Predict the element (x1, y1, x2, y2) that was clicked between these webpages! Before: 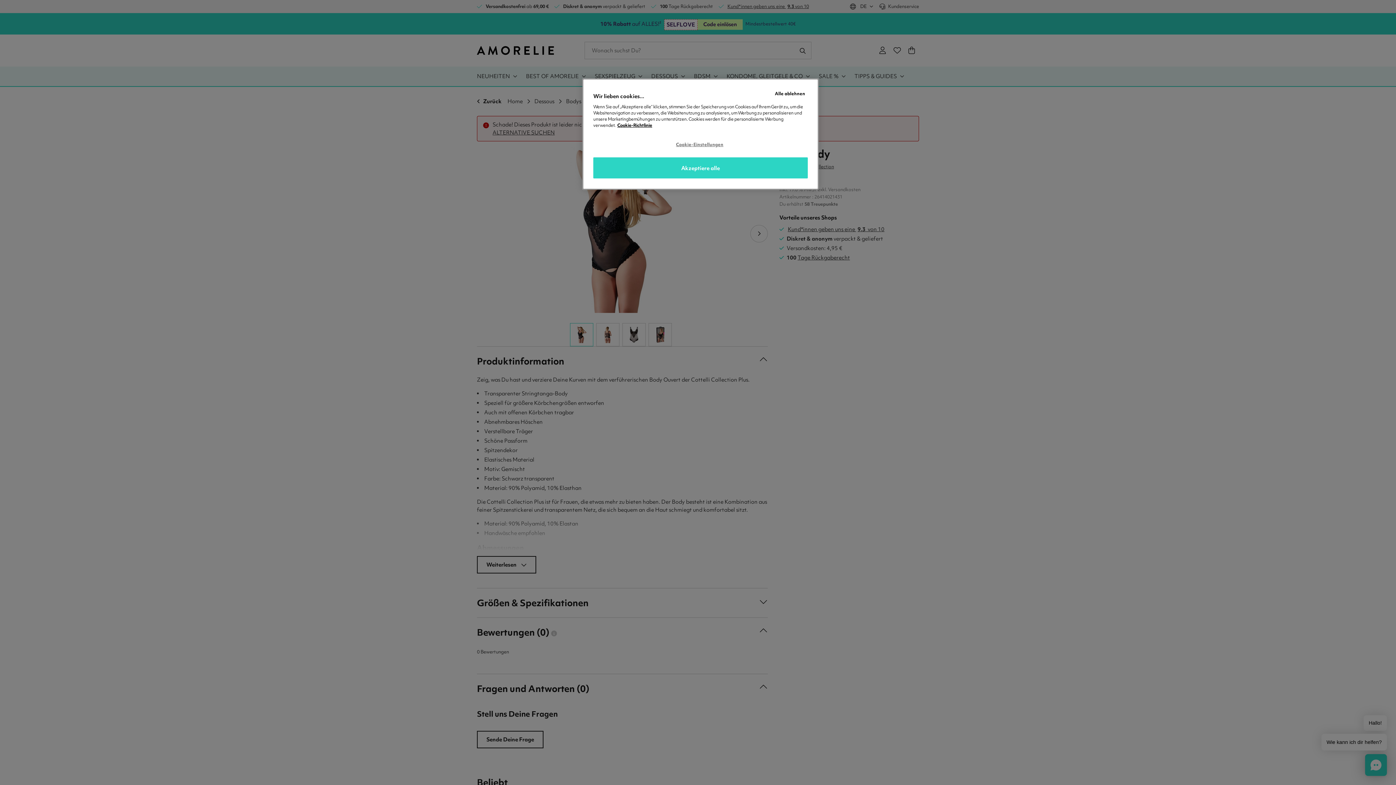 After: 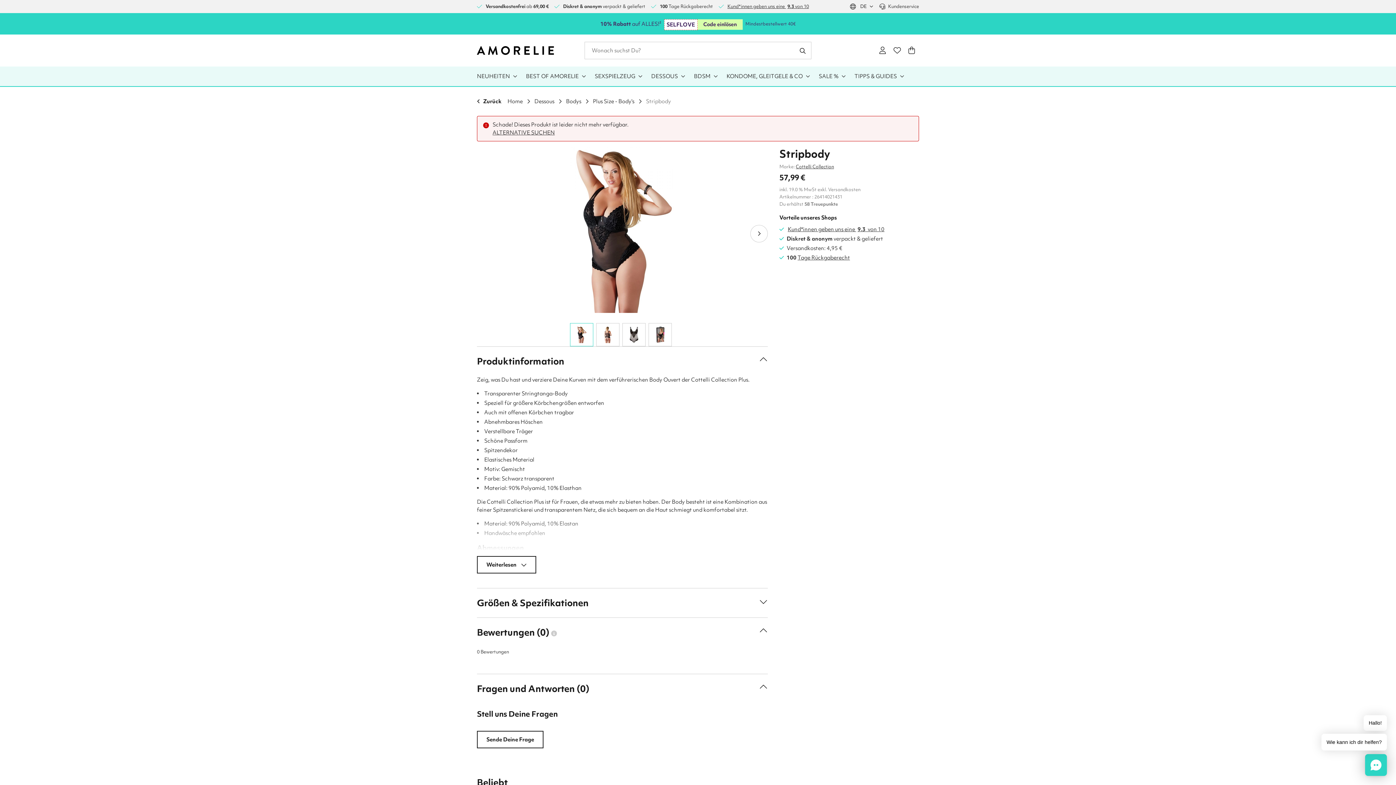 Action: label: Akzeptiere alle bbox: (593, 157, 808, 178)